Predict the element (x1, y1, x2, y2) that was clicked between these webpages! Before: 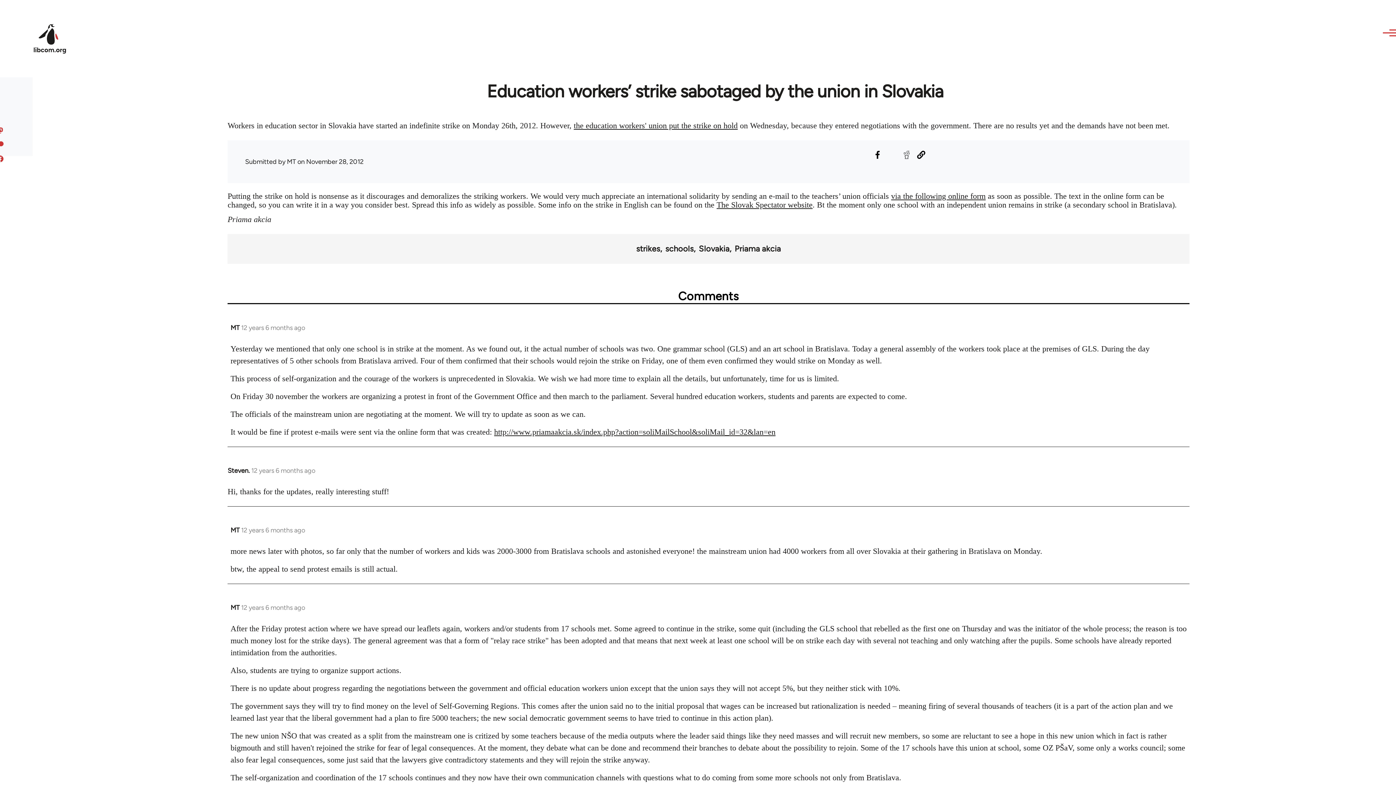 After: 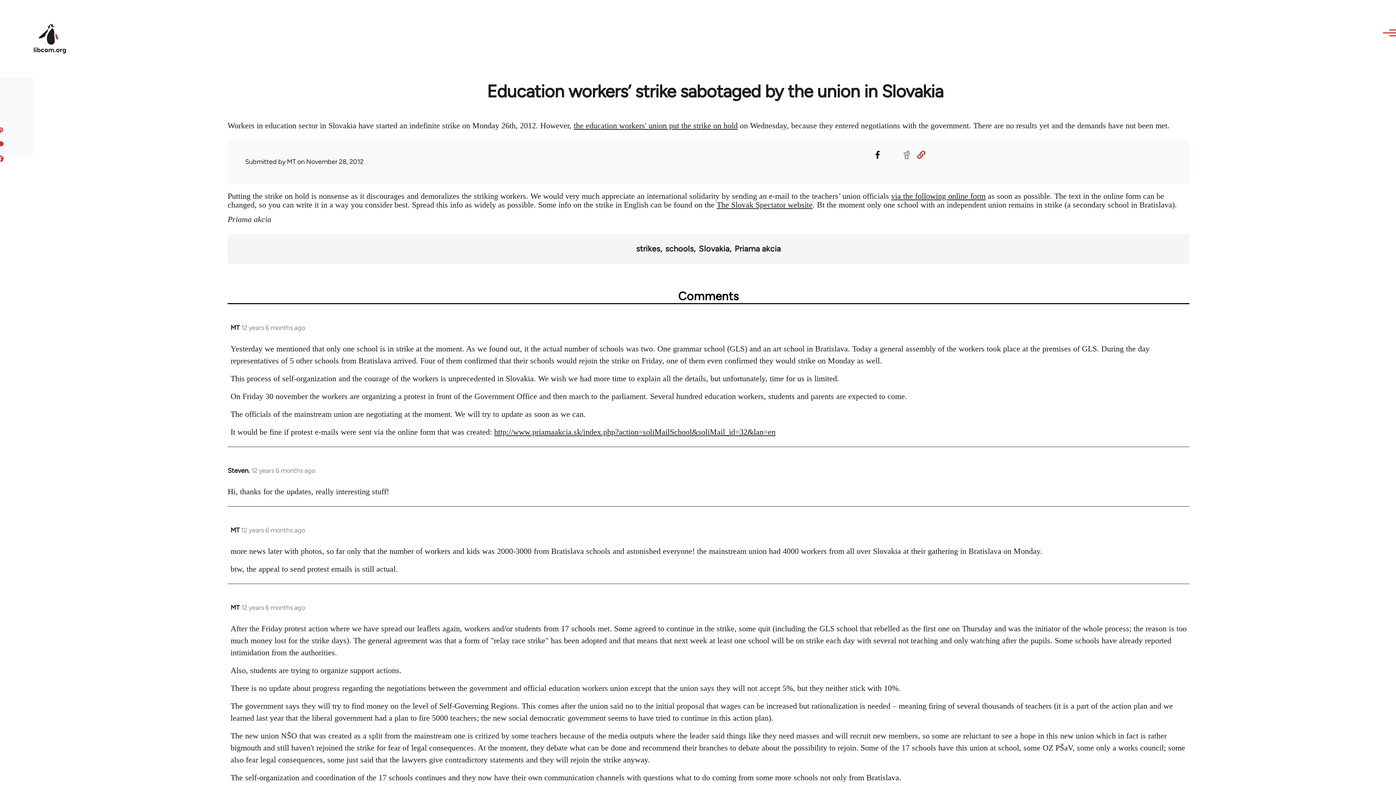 Action: label: Copied to clipboard bbox: (915, 149, 927, 160)